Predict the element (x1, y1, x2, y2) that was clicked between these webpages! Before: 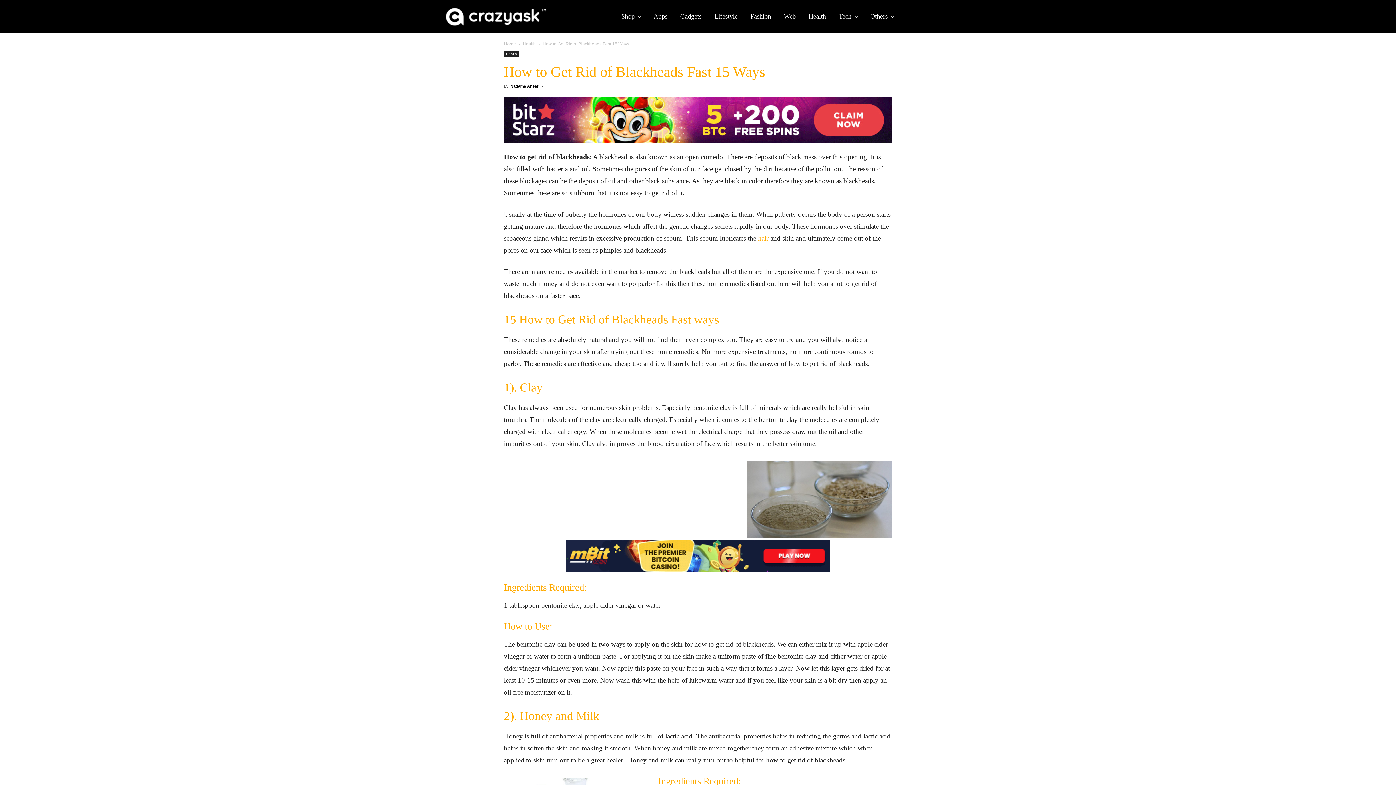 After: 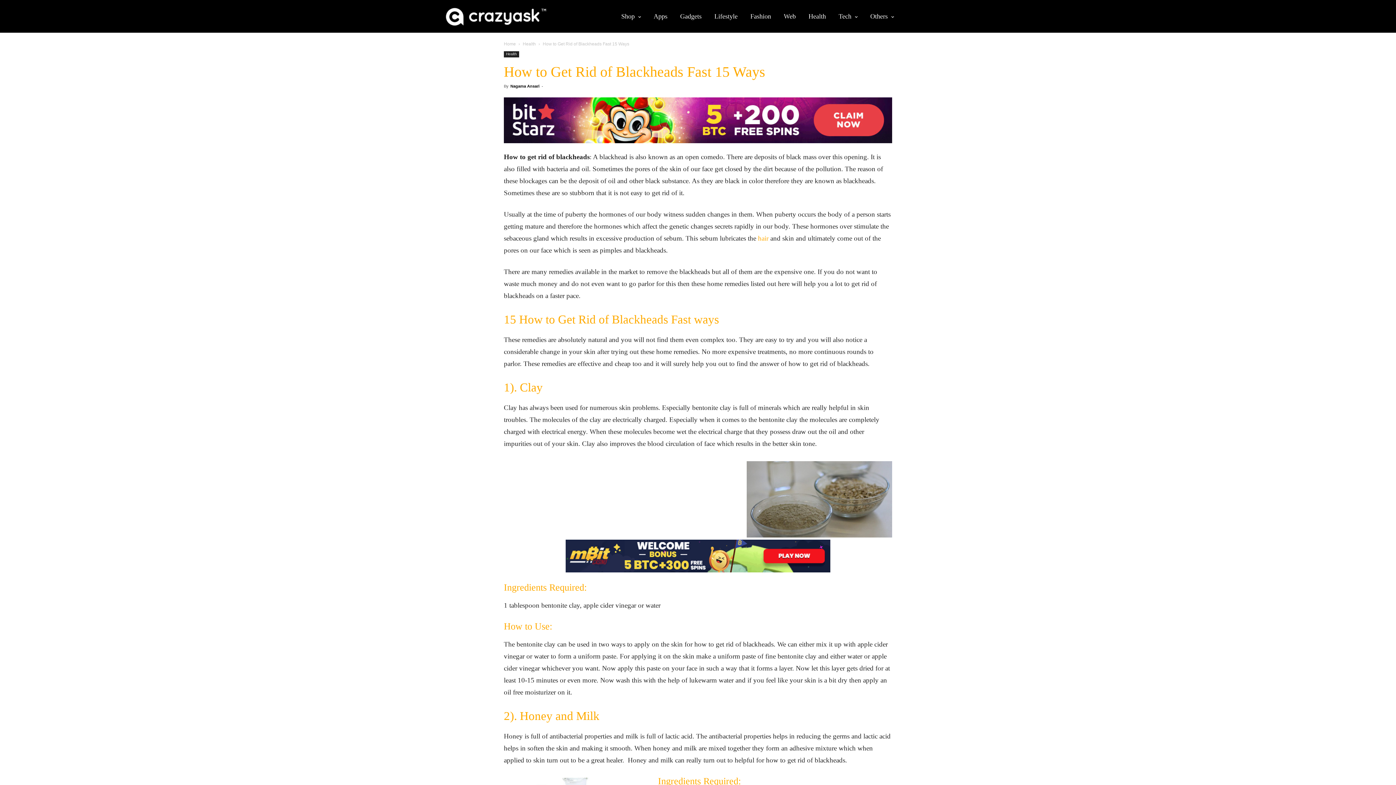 Action: bbox: (510, 84, 539, 88) label: Nagama Ansari